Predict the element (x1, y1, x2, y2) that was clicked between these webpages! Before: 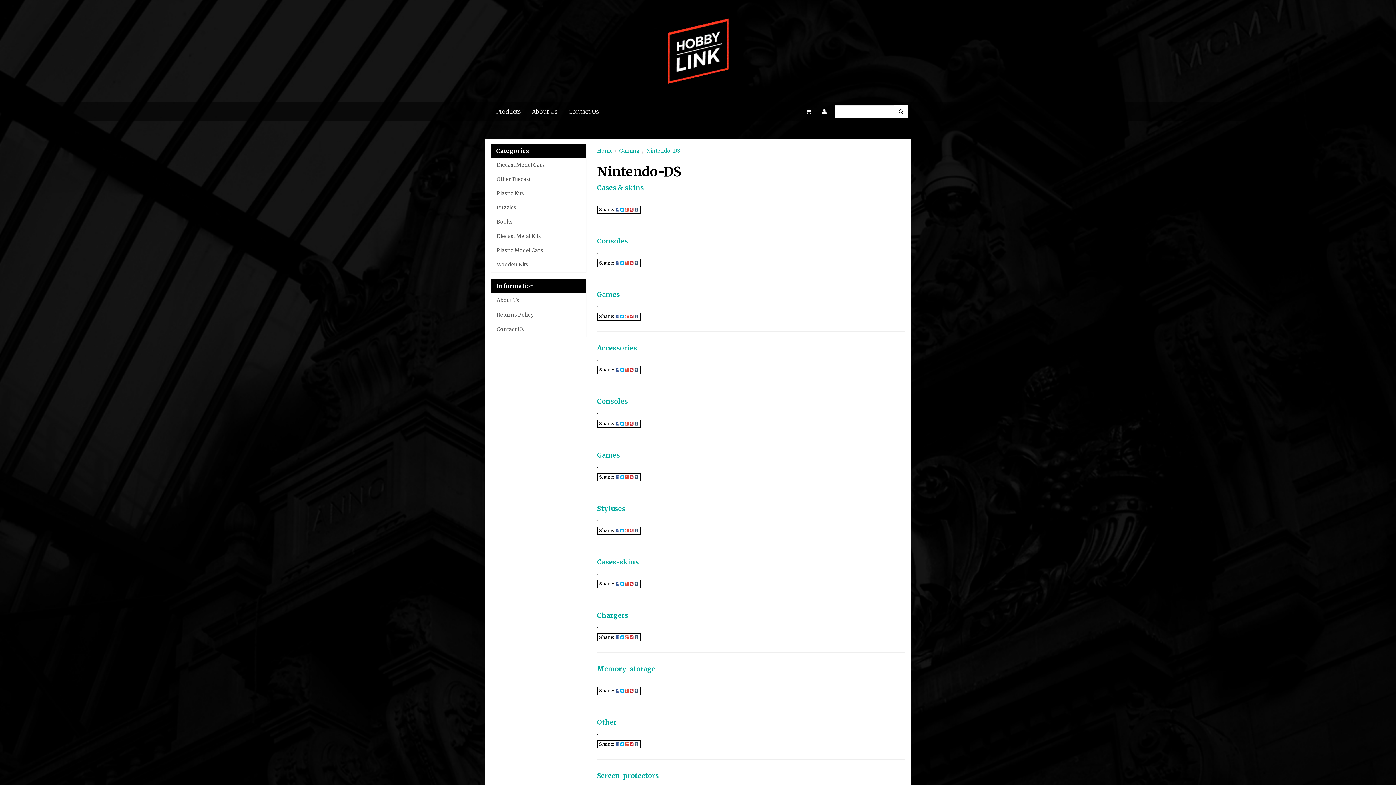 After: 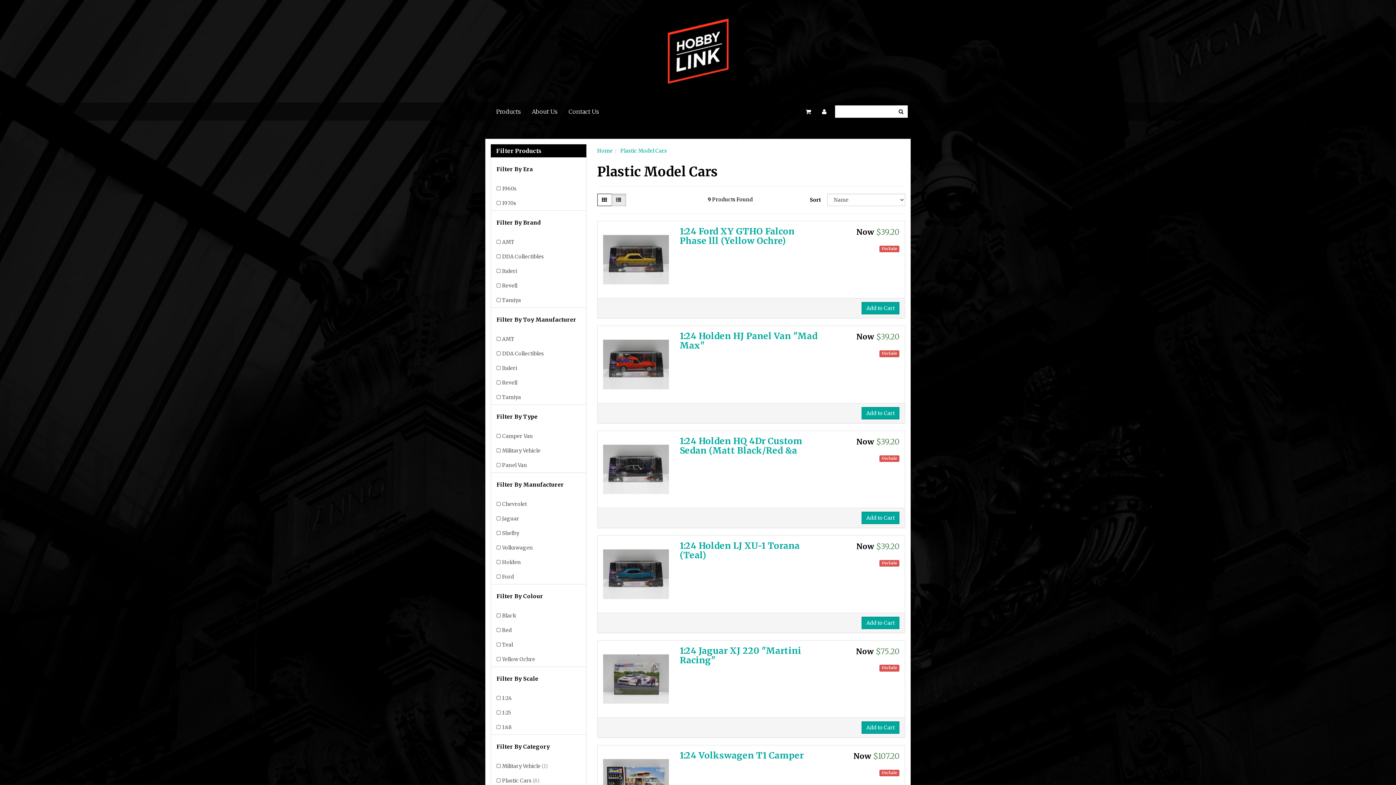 Action: label: Plastic Model Cars bbox: (491, 243, 586, 257)